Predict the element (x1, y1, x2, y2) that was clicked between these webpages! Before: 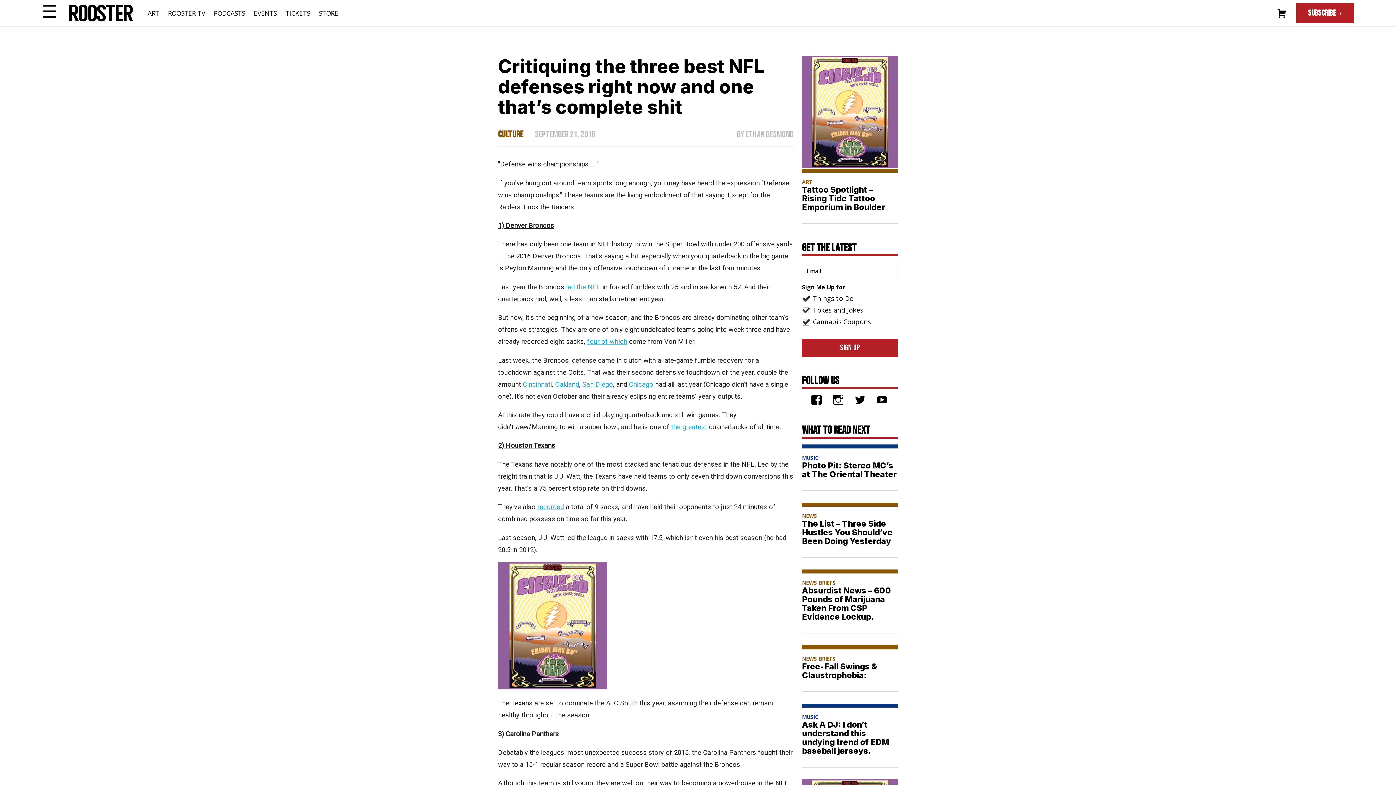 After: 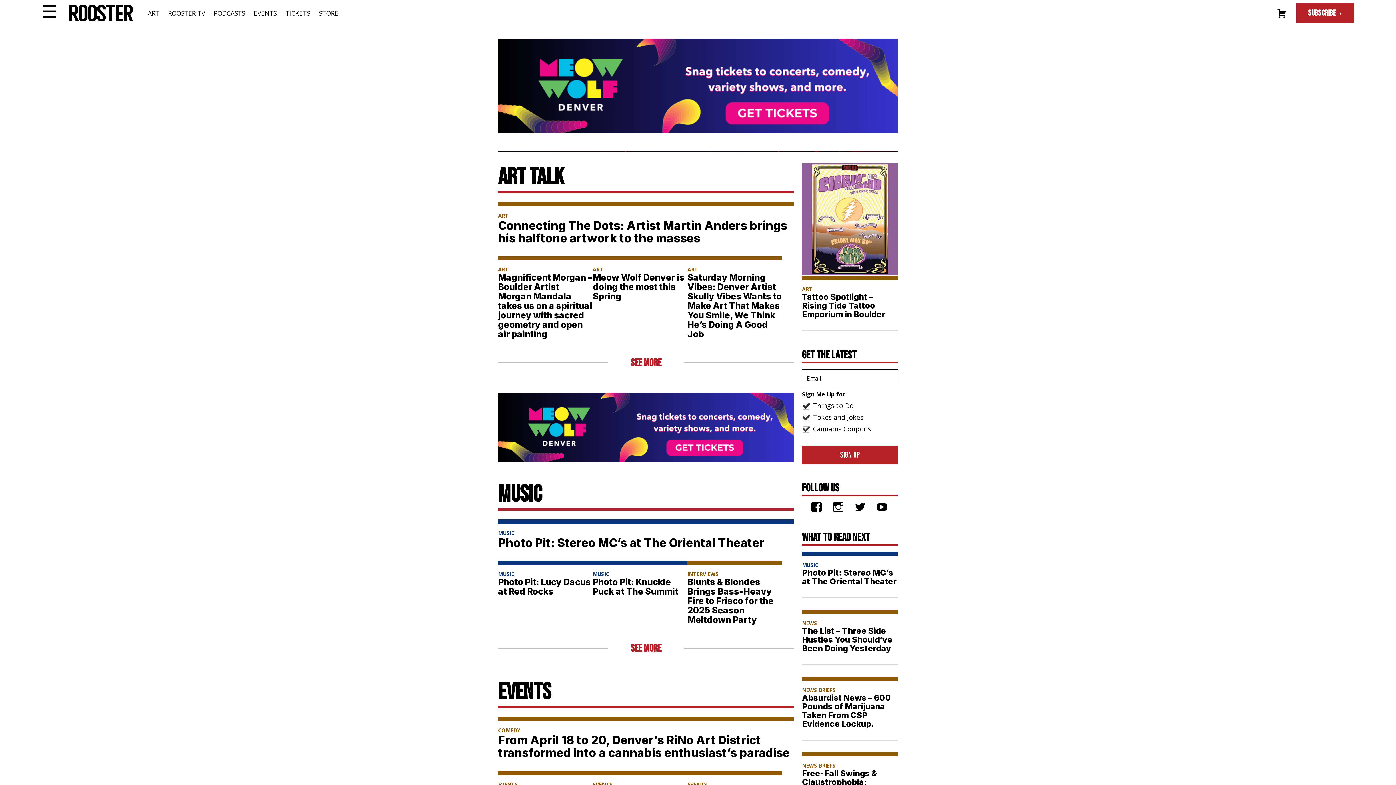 Action: bbox: (69, 0, 133, 26)